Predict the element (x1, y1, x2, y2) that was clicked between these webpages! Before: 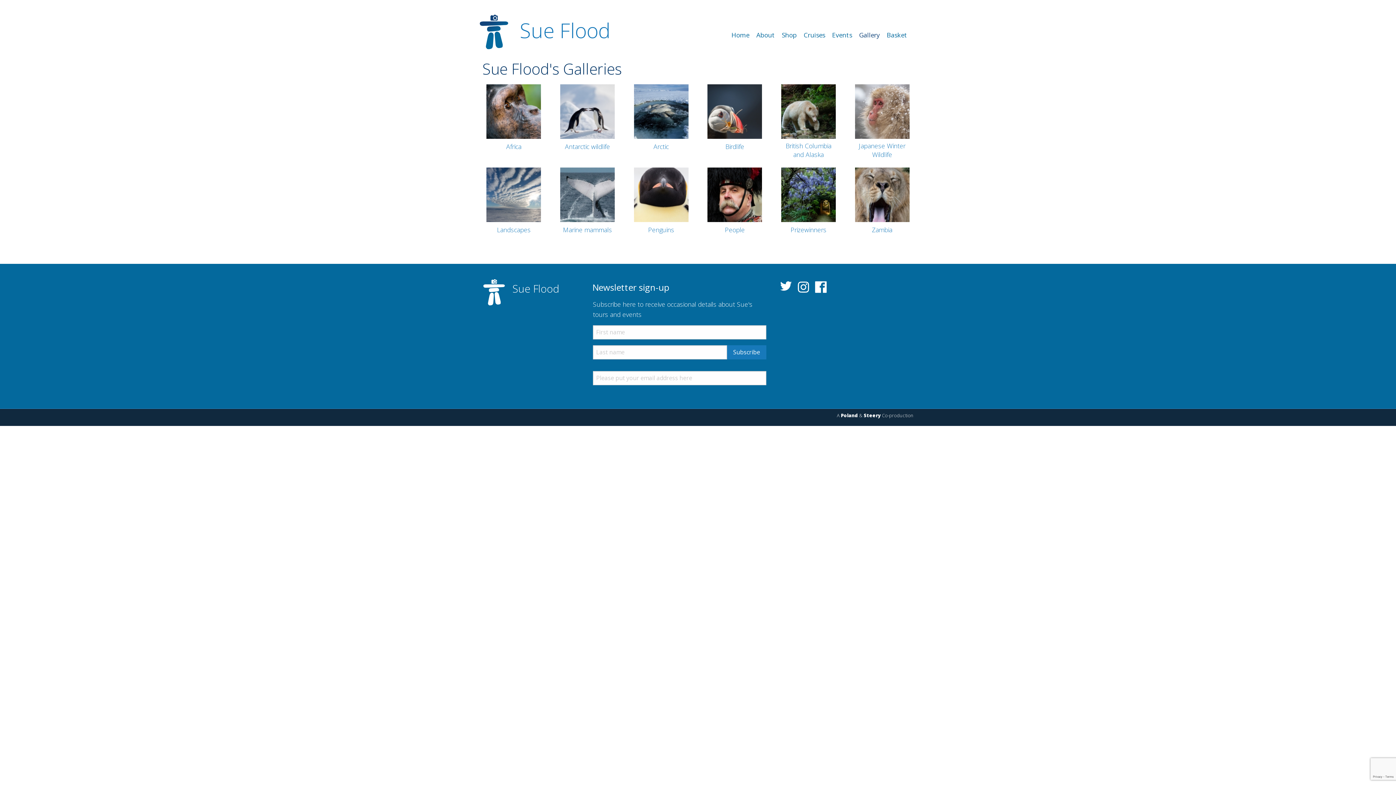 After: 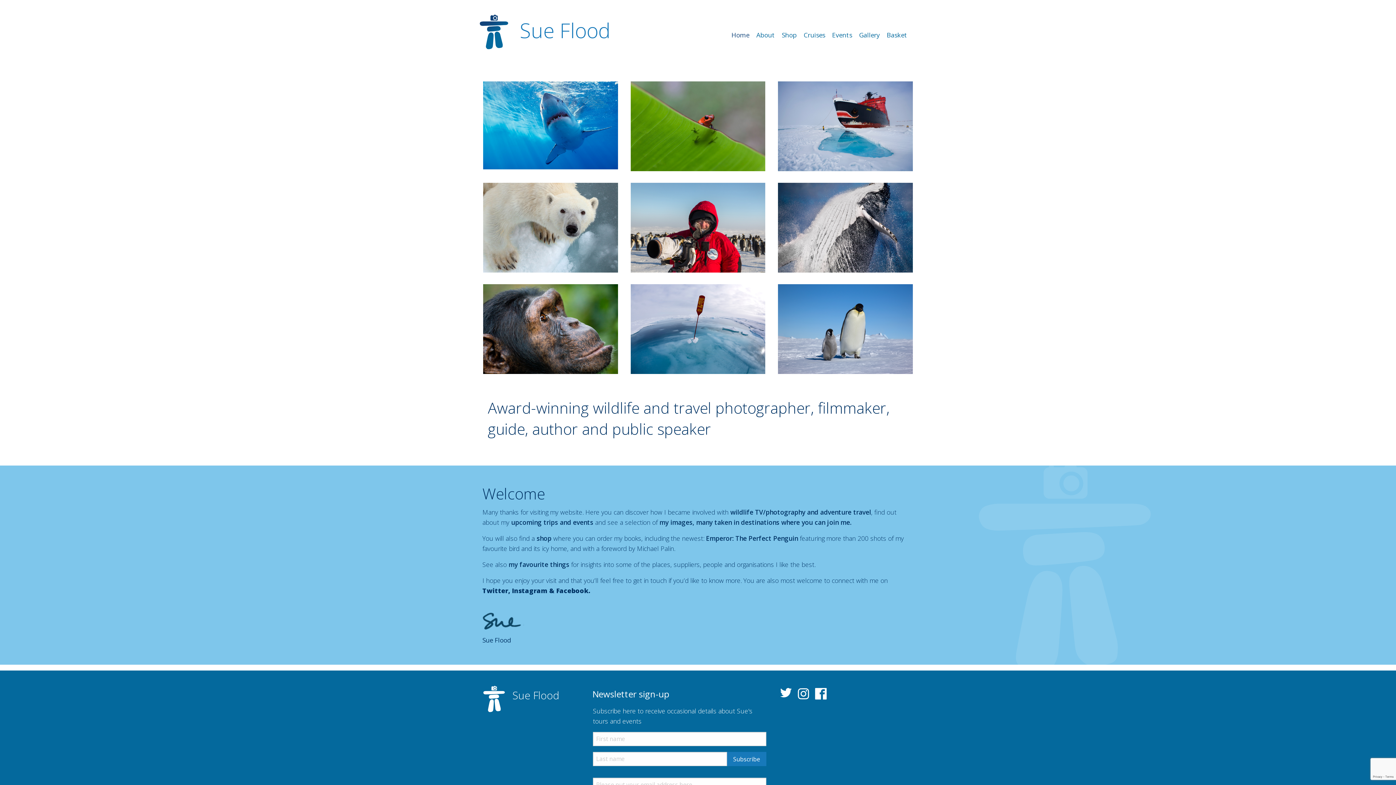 Action: bbox: (728, 28, 753, 42) label: Home